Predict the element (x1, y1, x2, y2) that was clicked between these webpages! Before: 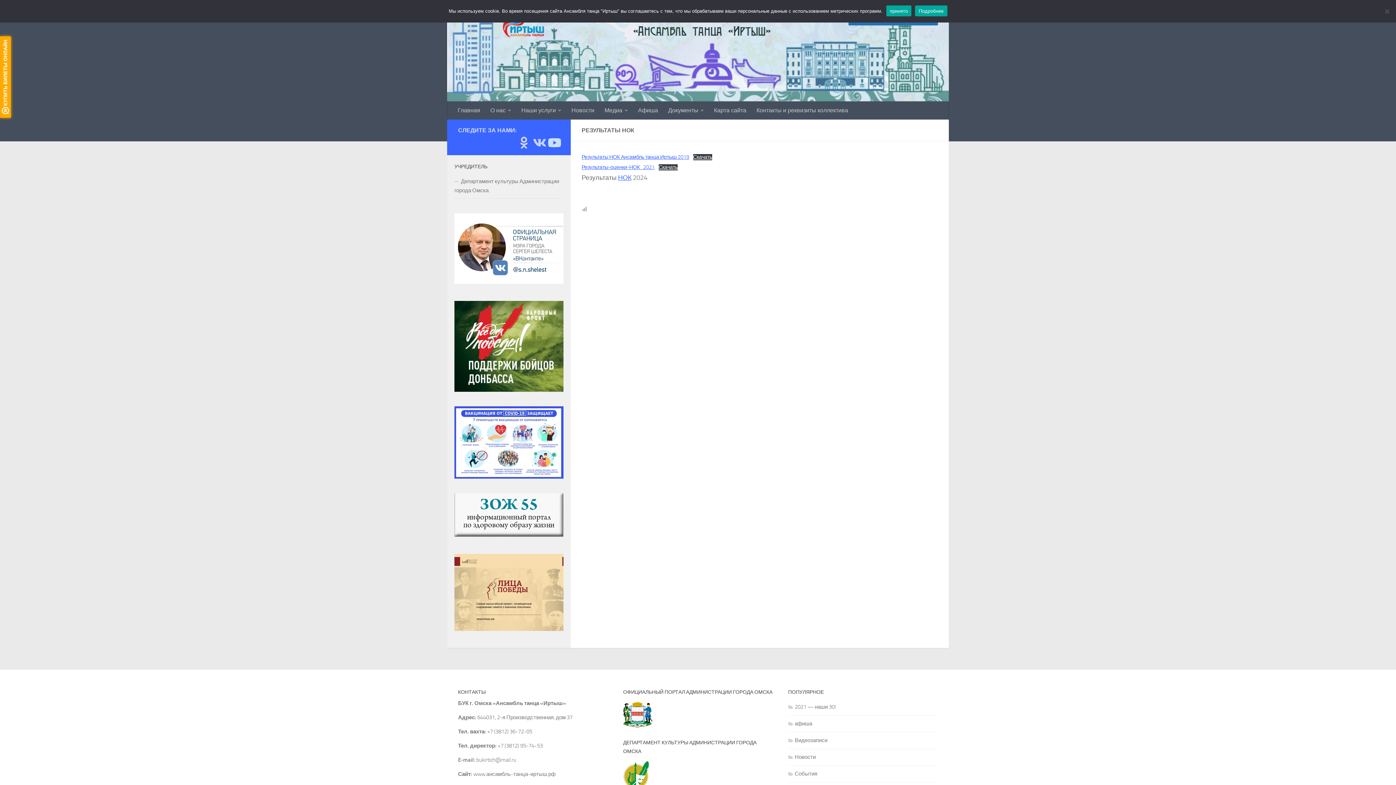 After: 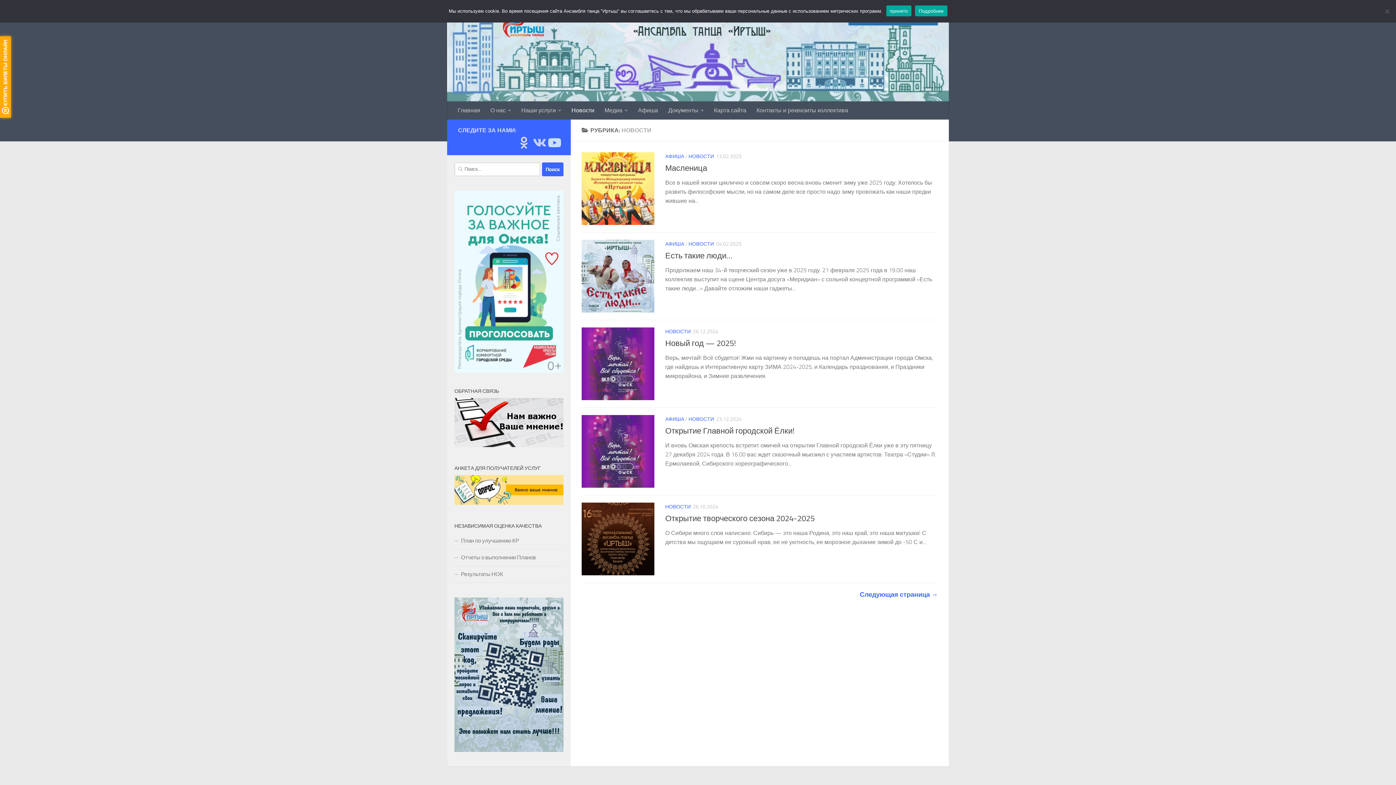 Action: bbox: (566, 101, 599, 119) label: Новости